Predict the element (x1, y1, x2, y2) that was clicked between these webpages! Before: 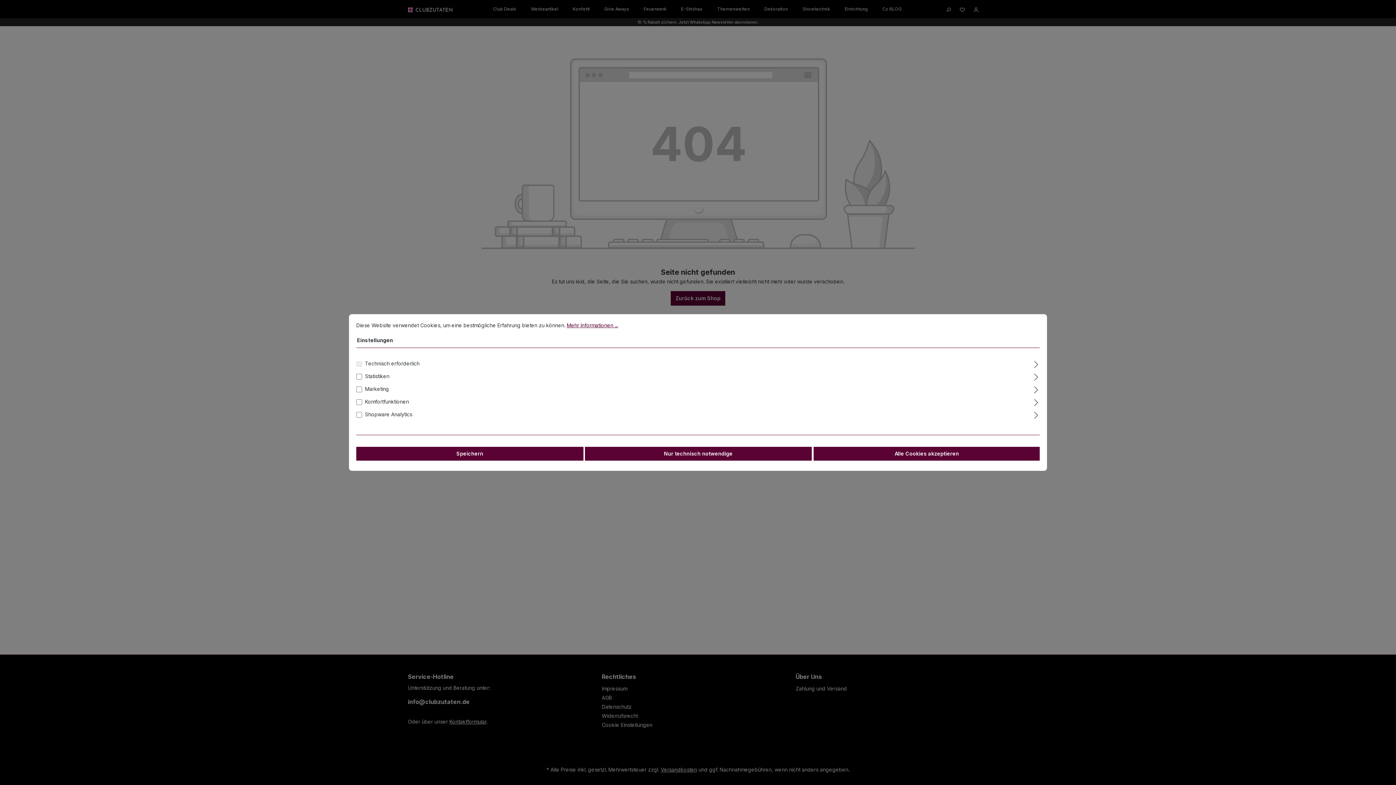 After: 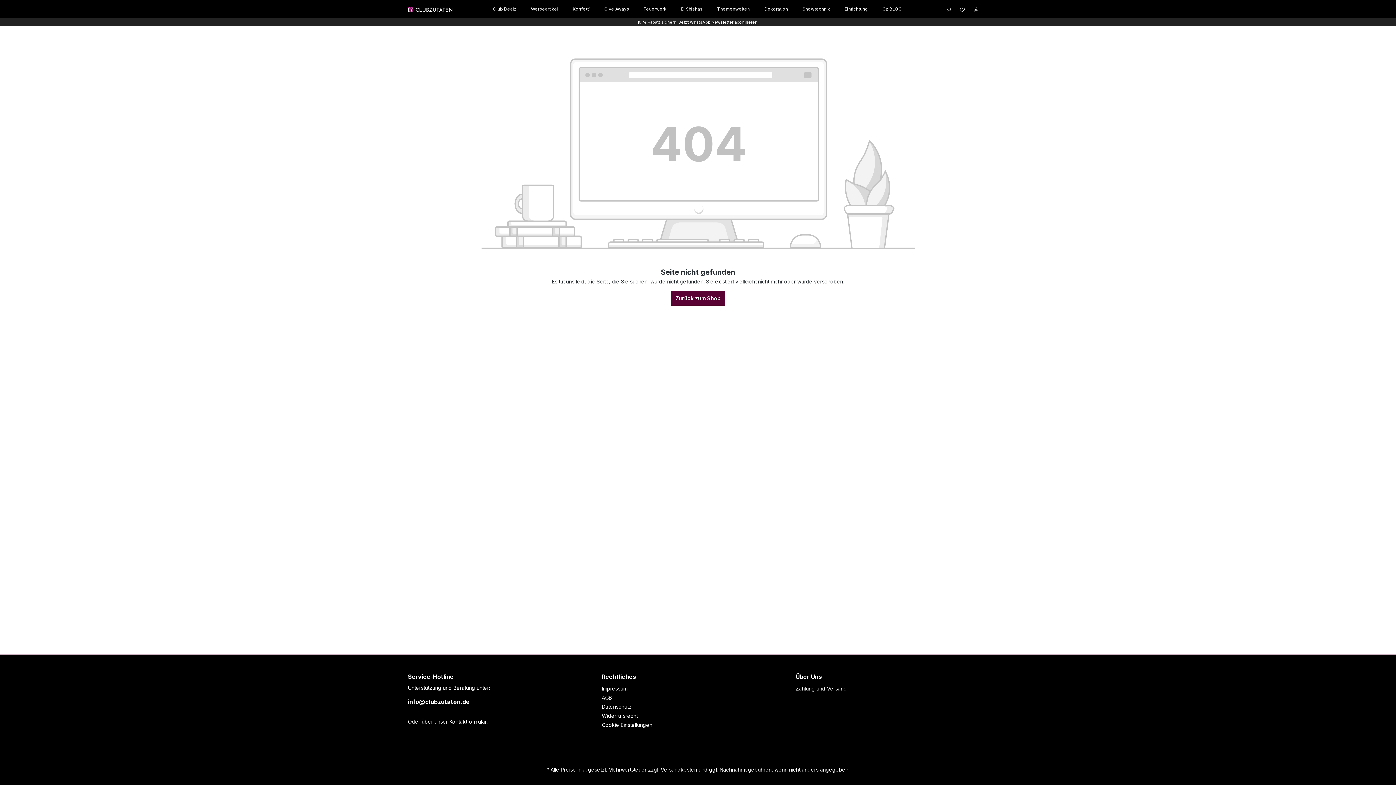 Action: label: Nur technisch notwendige bbox: (584, 447, 812, 460)